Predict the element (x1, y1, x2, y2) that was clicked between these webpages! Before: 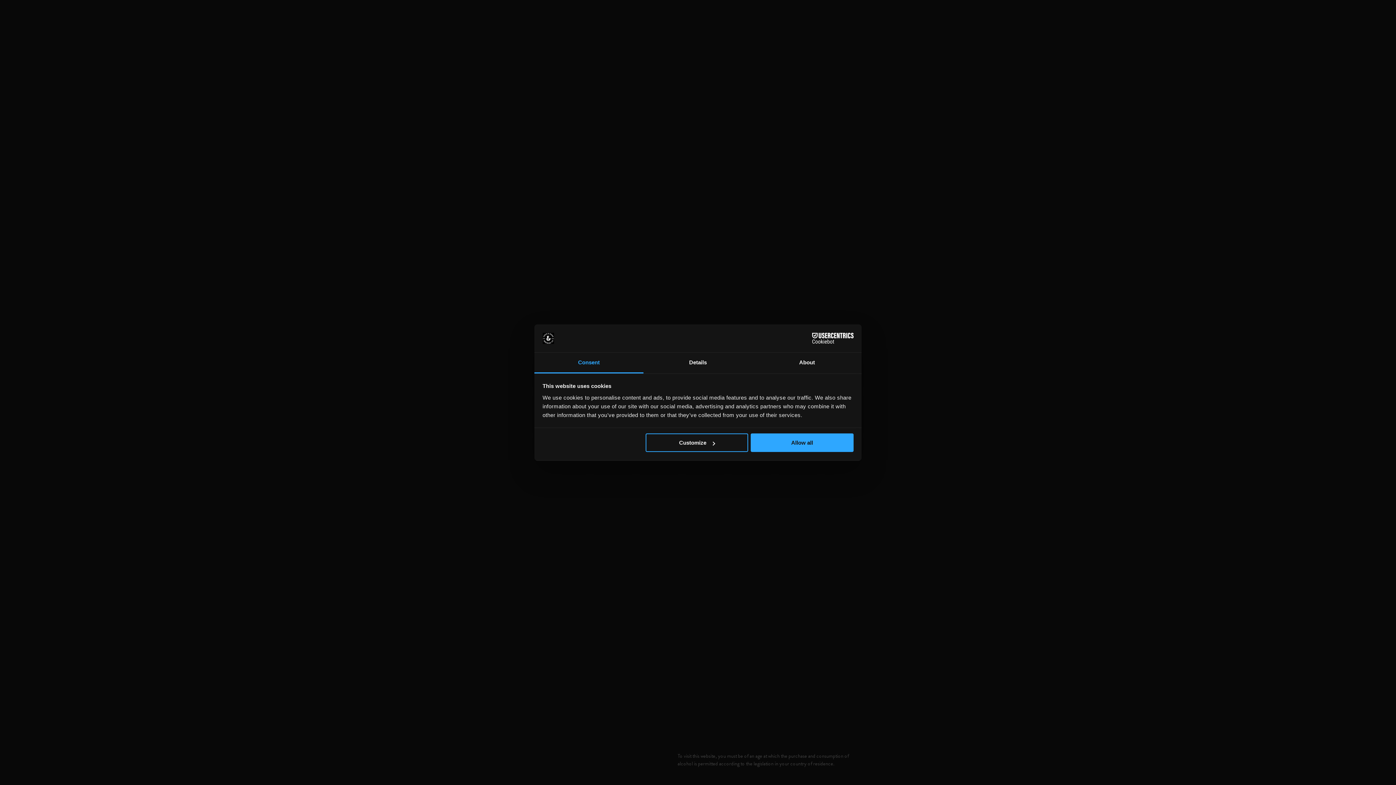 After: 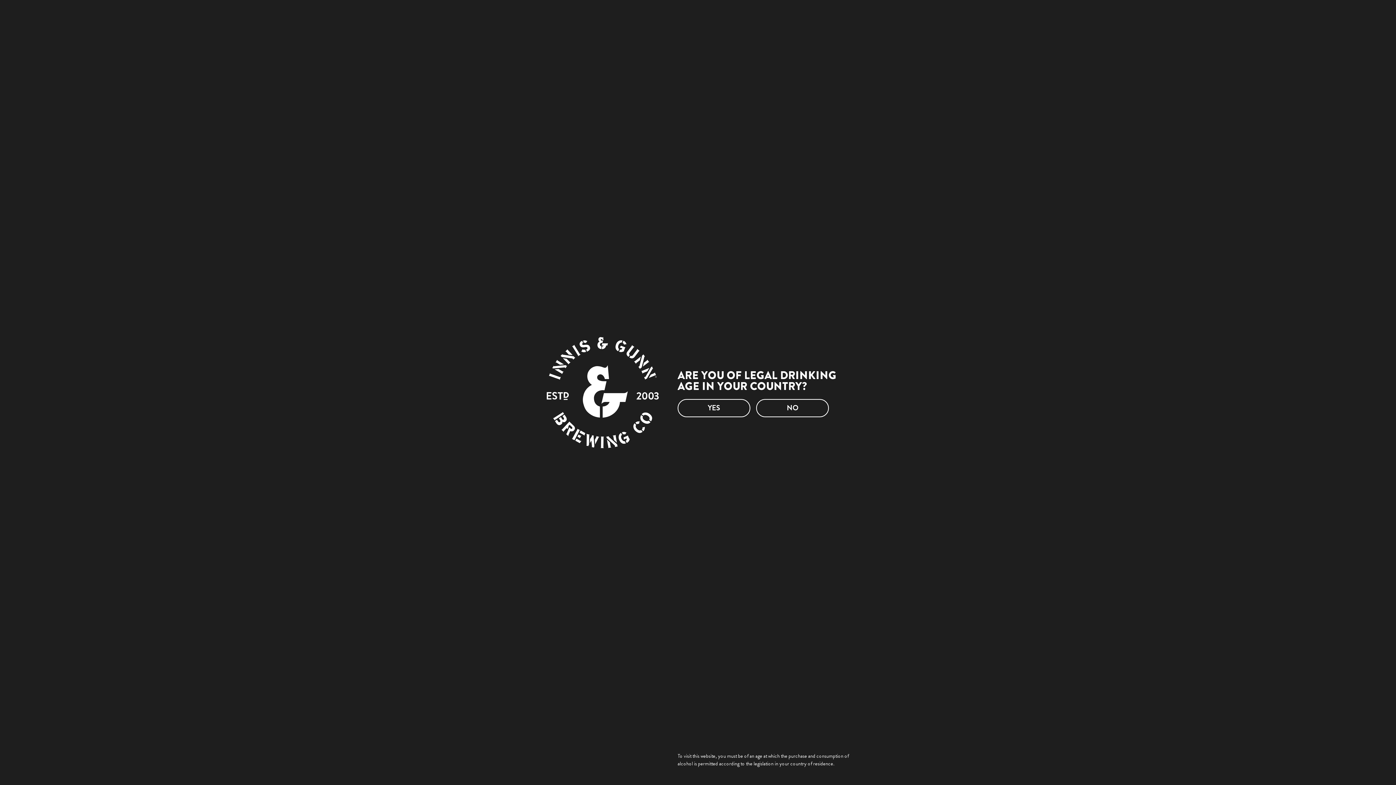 Action: label: Allow all bbox: (751, 433, 853, 452)